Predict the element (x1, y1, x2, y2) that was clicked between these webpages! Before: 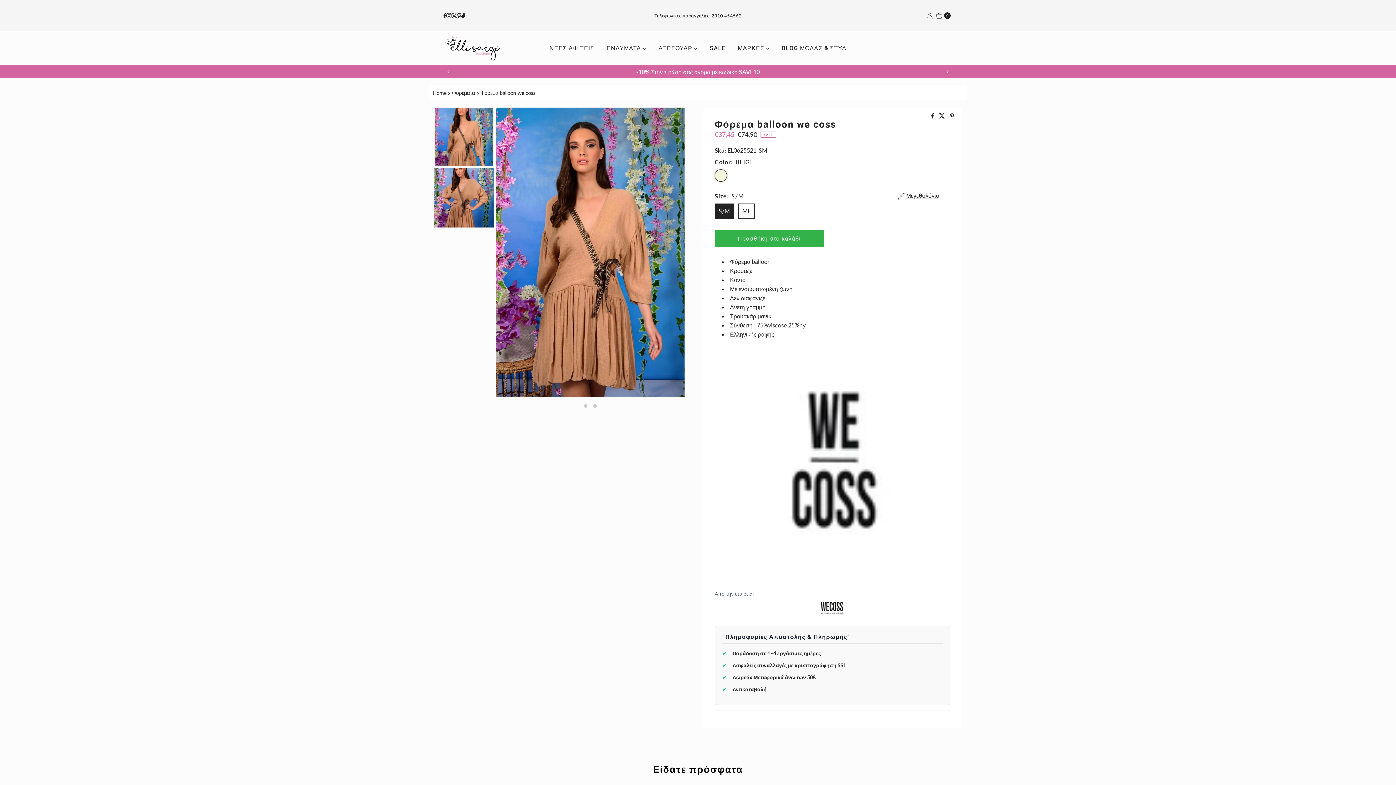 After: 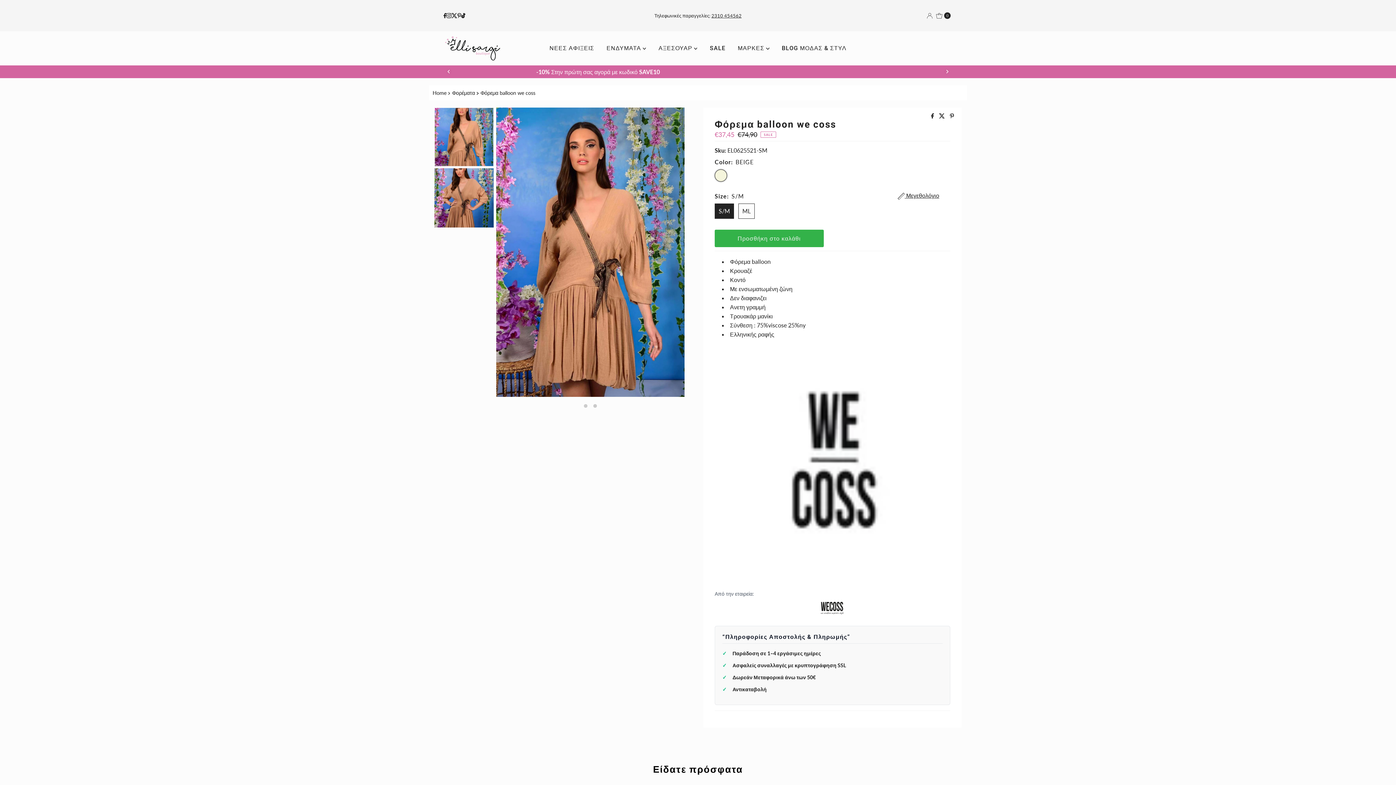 Action: bbox: (461, 13, 465, 18)